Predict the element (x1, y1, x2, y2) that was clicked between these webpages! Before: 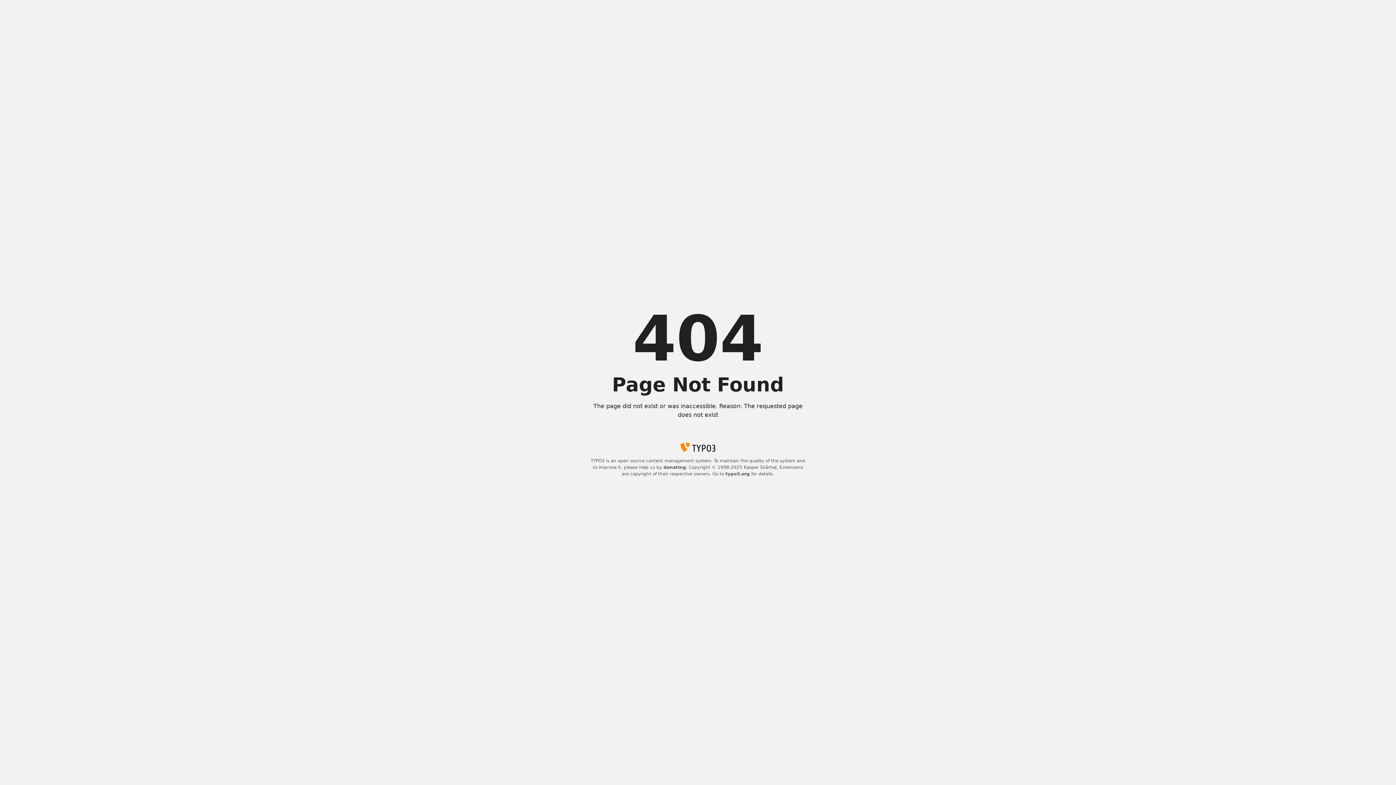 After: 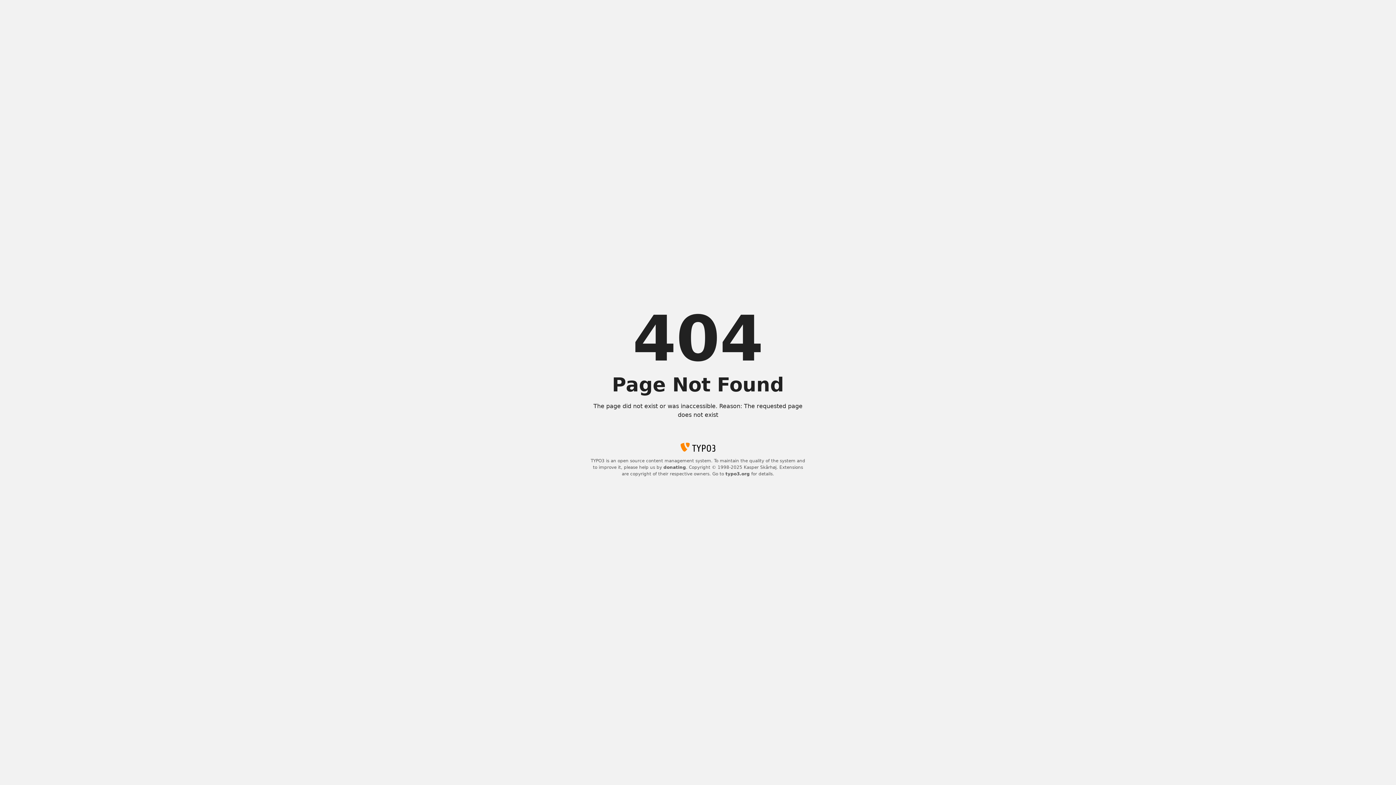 Action: bbox: (725, 471, 750, 476) label: typo3.org